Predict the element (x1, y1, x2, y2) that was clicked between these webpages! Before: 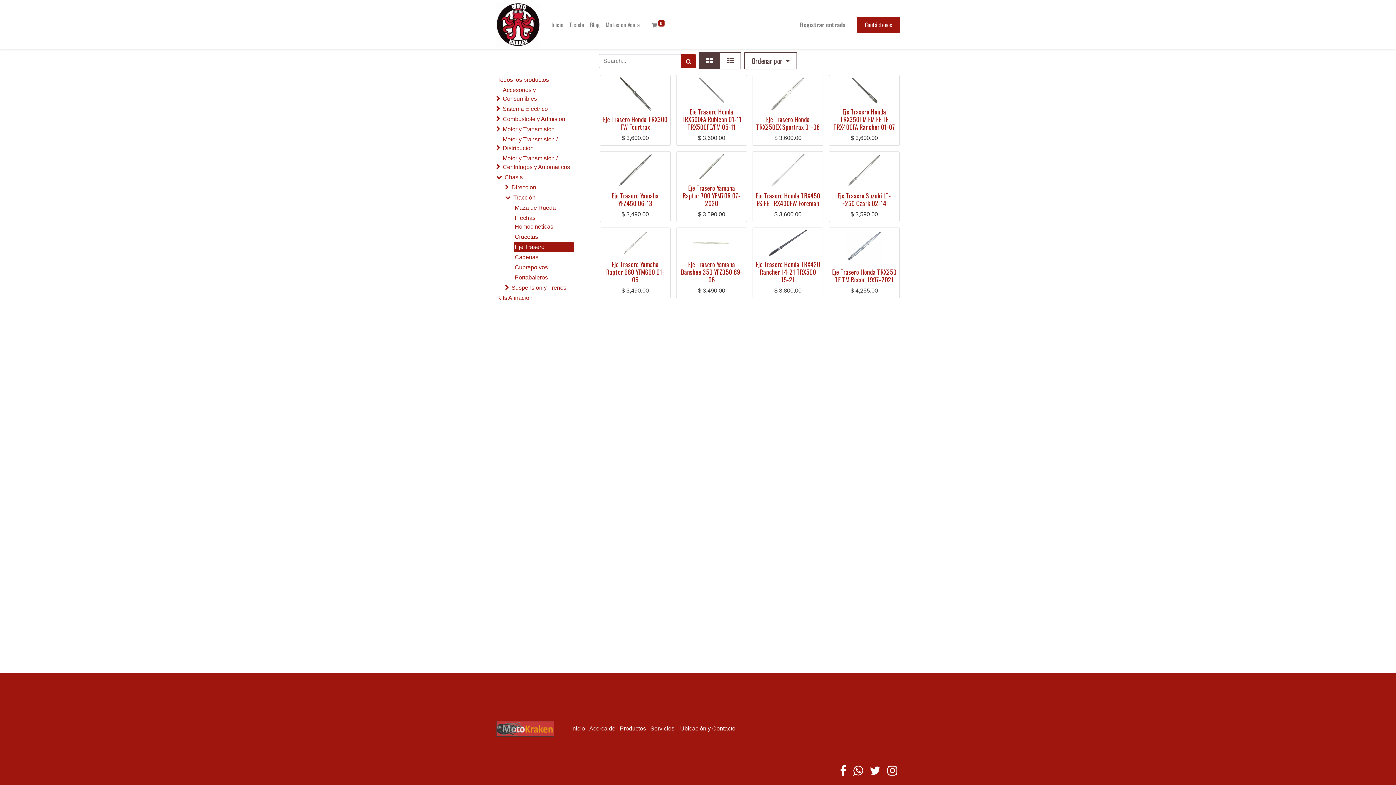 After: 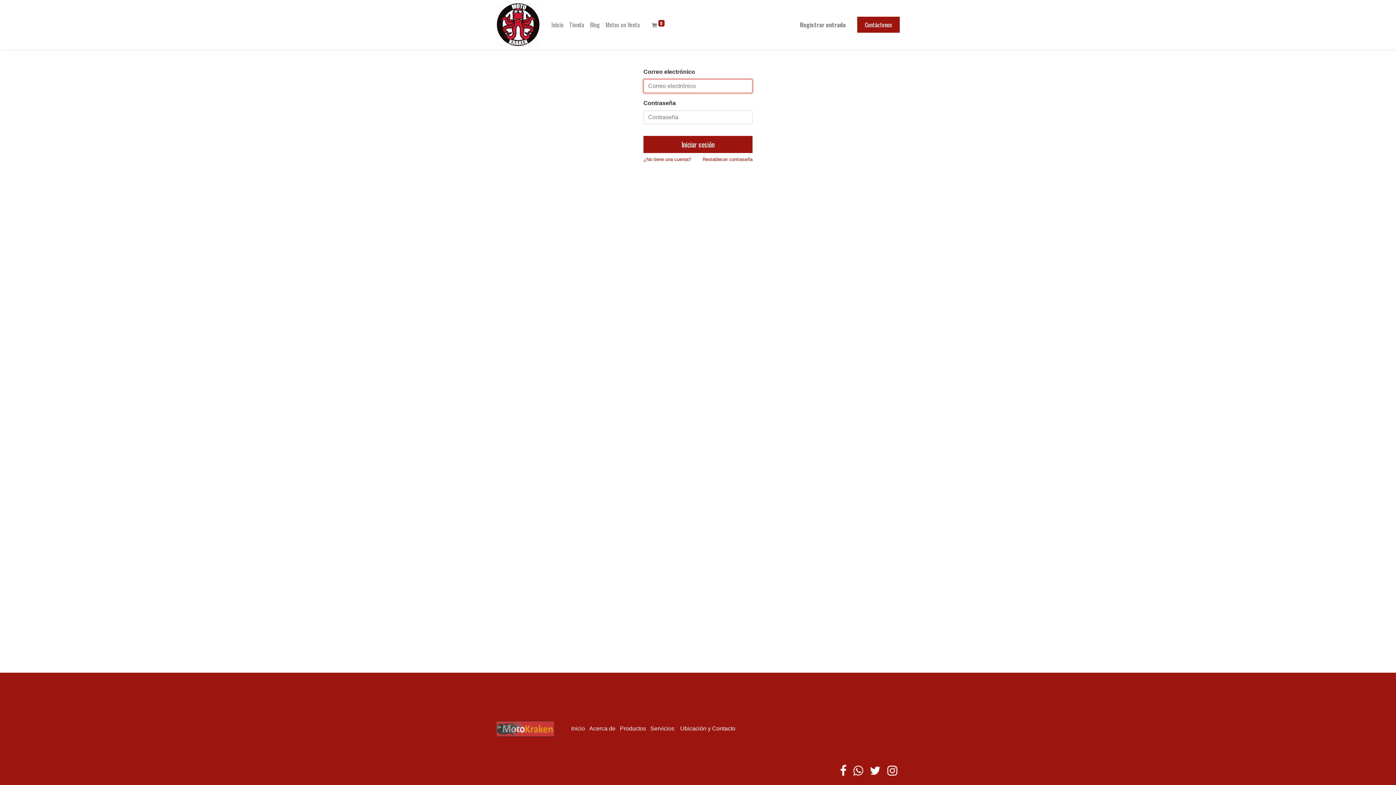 Action: bbox: (797, 17, 848, 32) label: Registrar entrada